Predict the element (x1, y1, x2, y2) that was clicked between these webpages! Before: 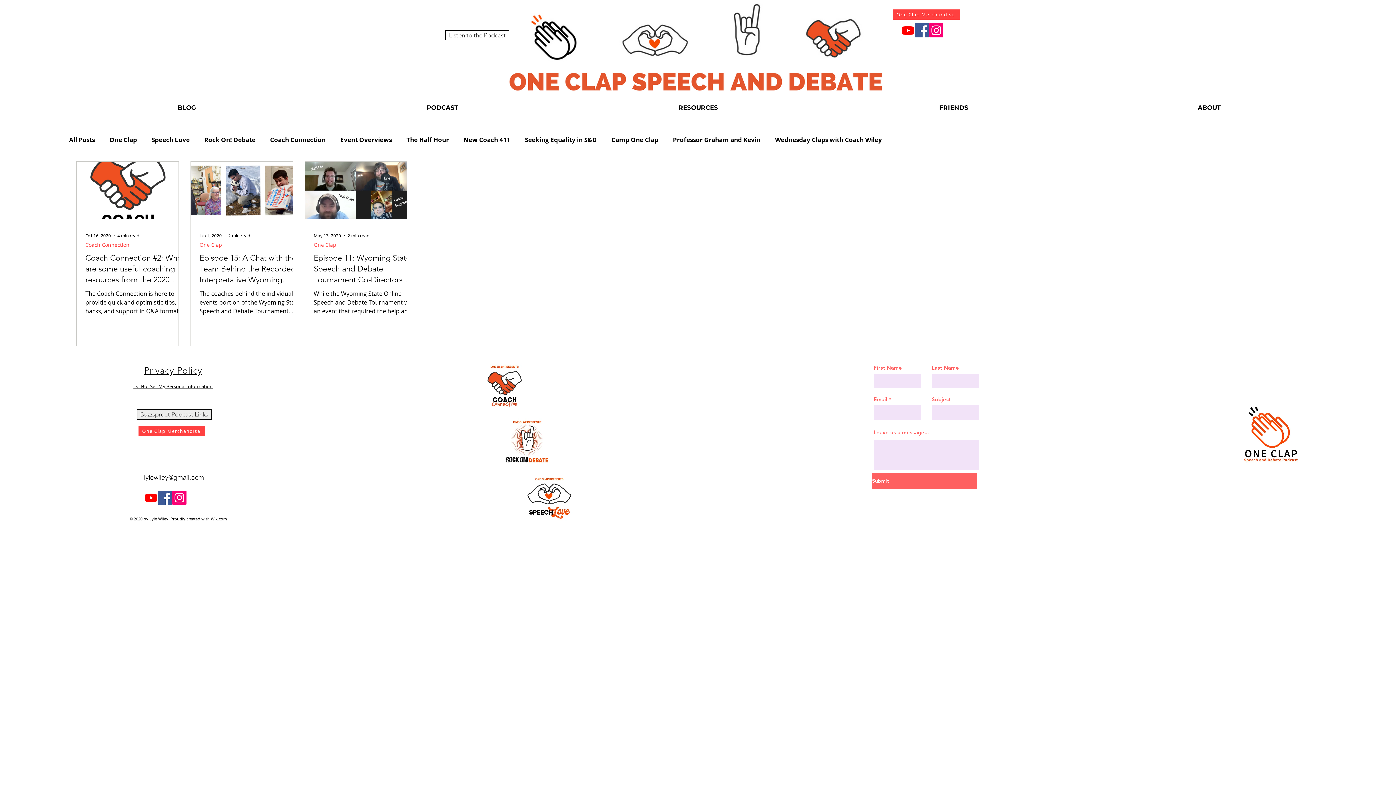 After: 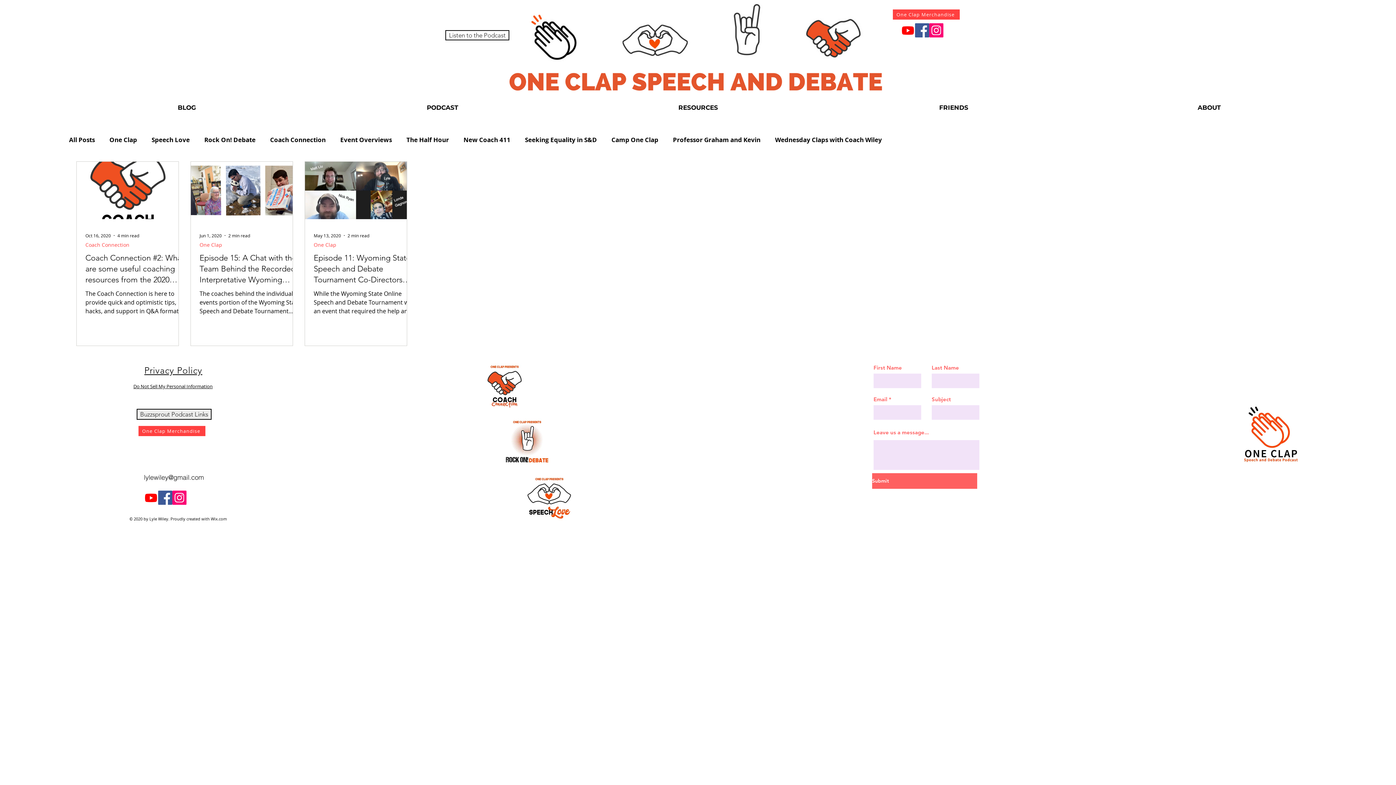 Action: label: Facebook bbox: (158, 490, 172, 505)